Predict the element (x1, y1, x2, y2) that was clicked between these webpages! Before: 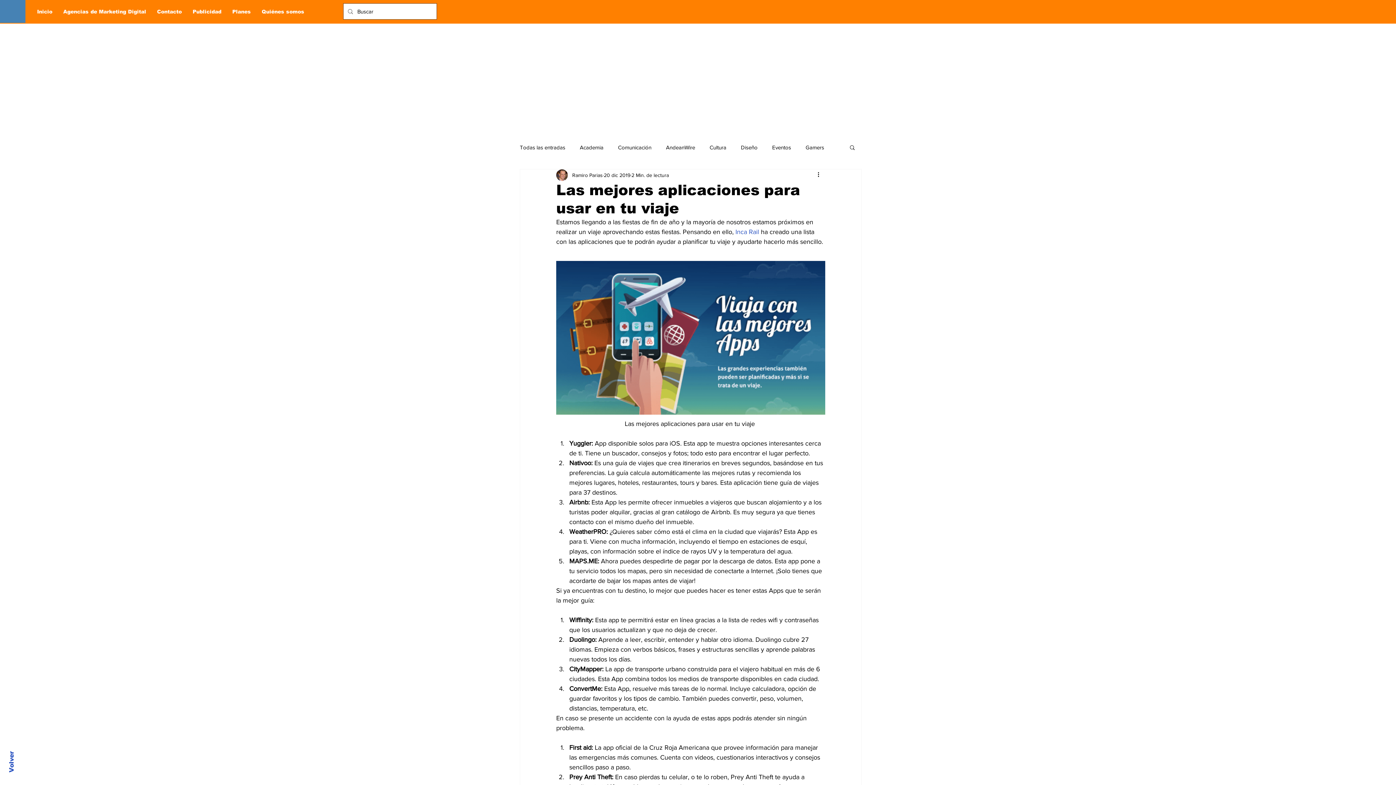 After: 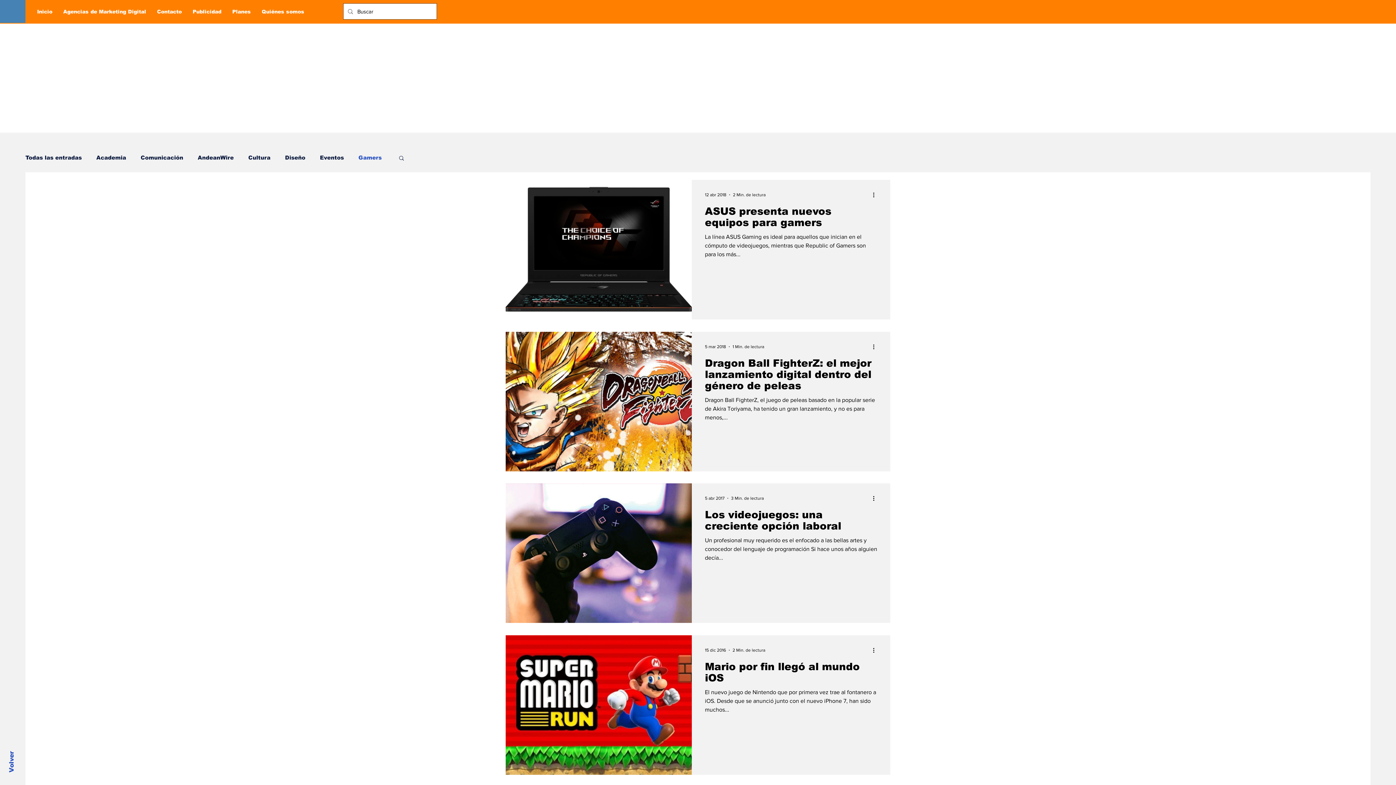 Action: bbox: (805, 143, 824, 151) label: Gamers